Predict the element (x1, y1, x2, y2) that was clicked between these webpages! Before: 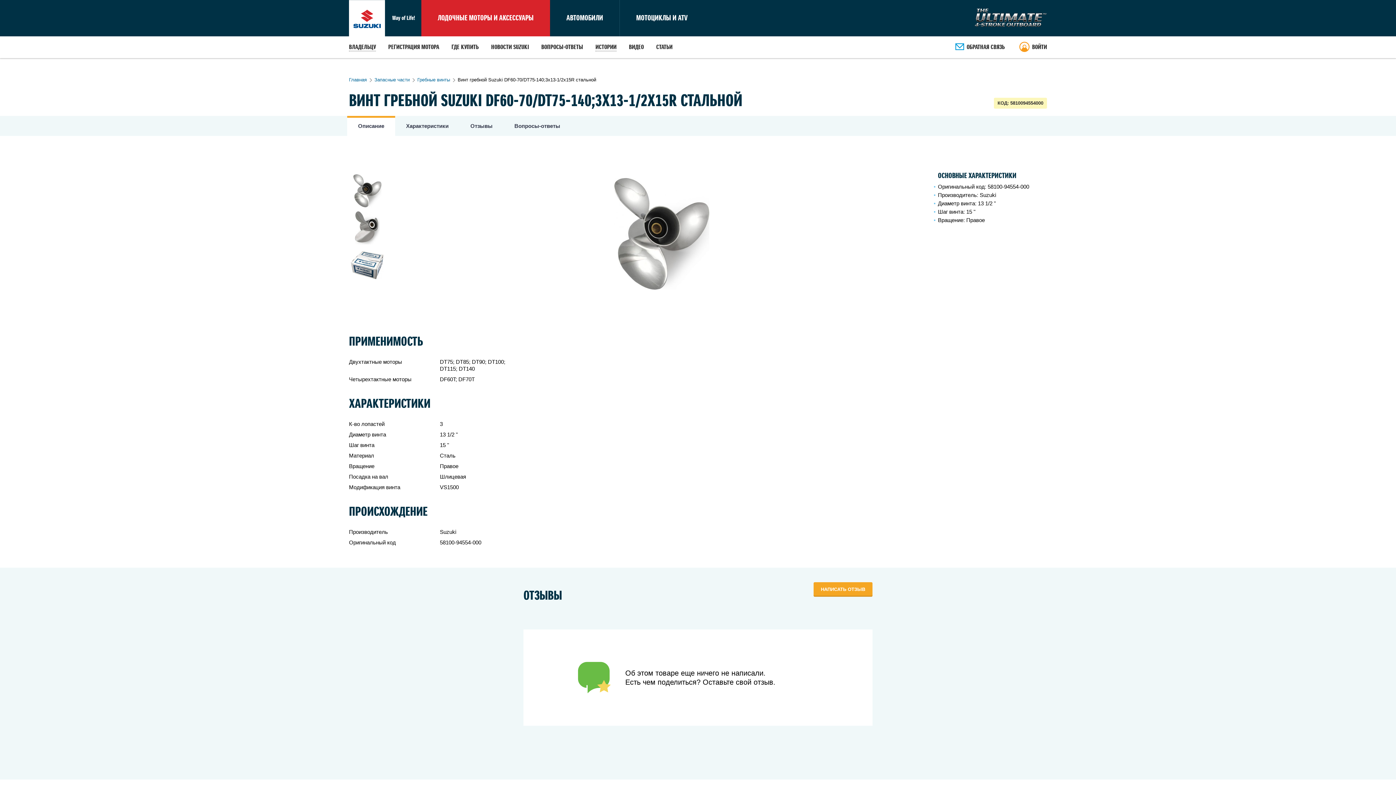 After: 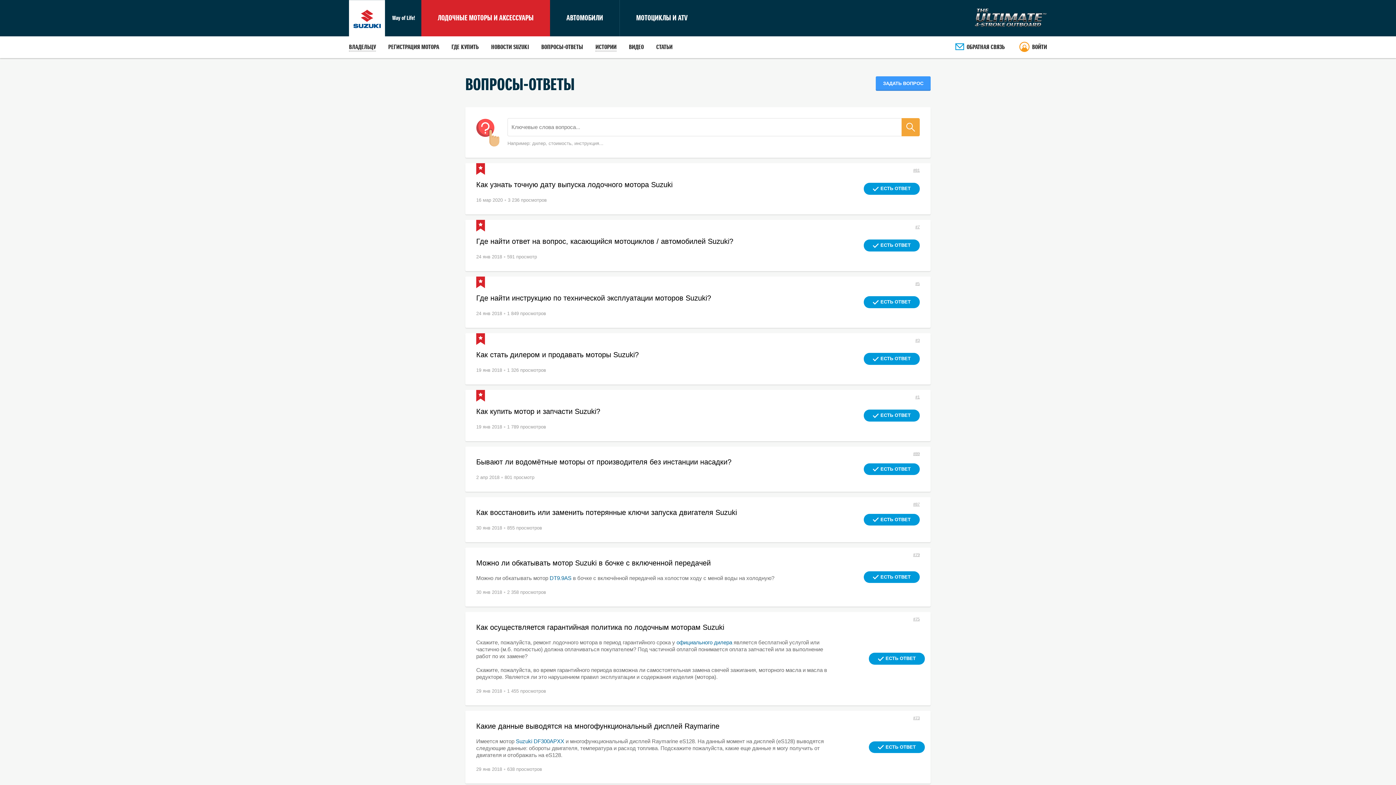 Action: bbox: (541, 43, 583, 50) label: ВОПРОСЫ-ОТВЕТЫ